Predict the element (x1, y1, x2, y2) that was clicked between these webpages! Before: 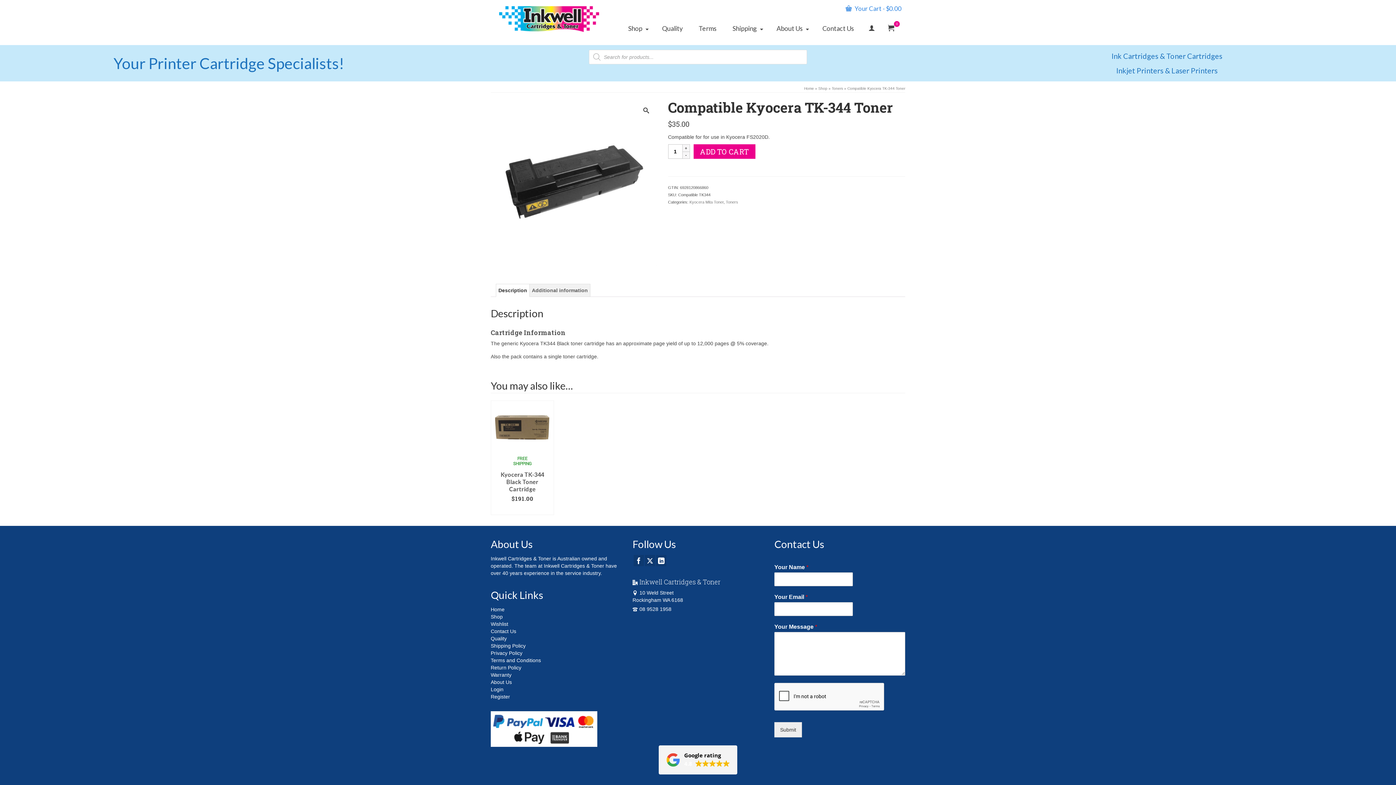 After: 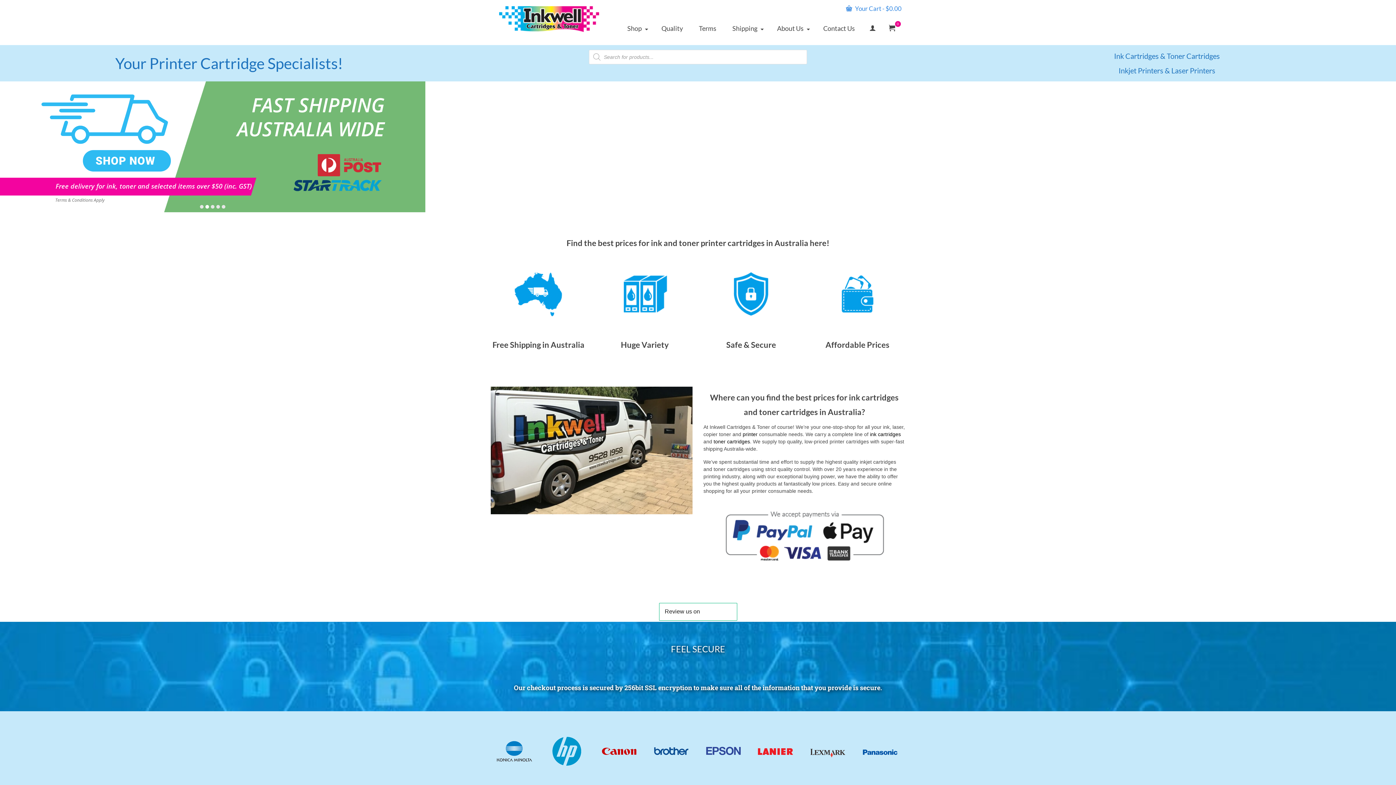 Action: bbox: (490, 4, 607, 33)